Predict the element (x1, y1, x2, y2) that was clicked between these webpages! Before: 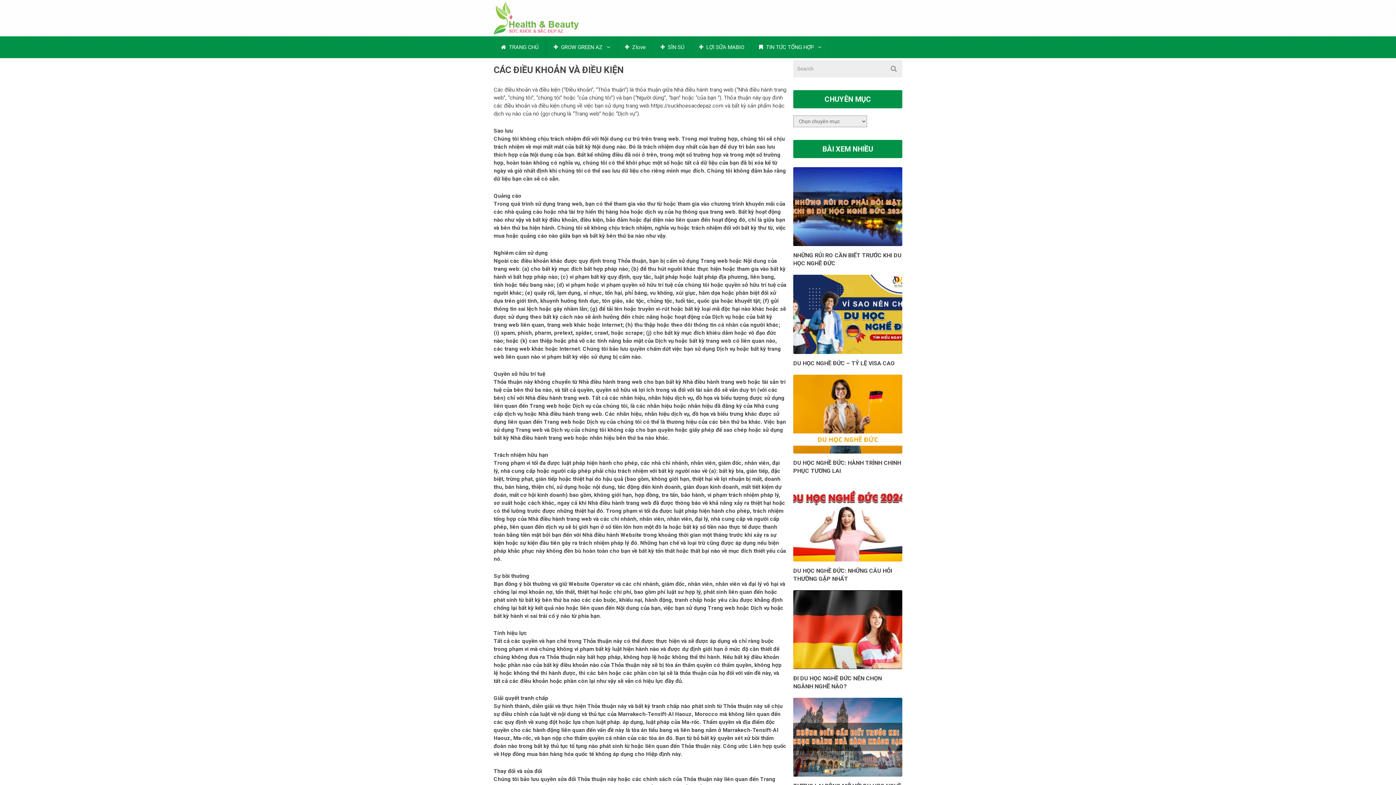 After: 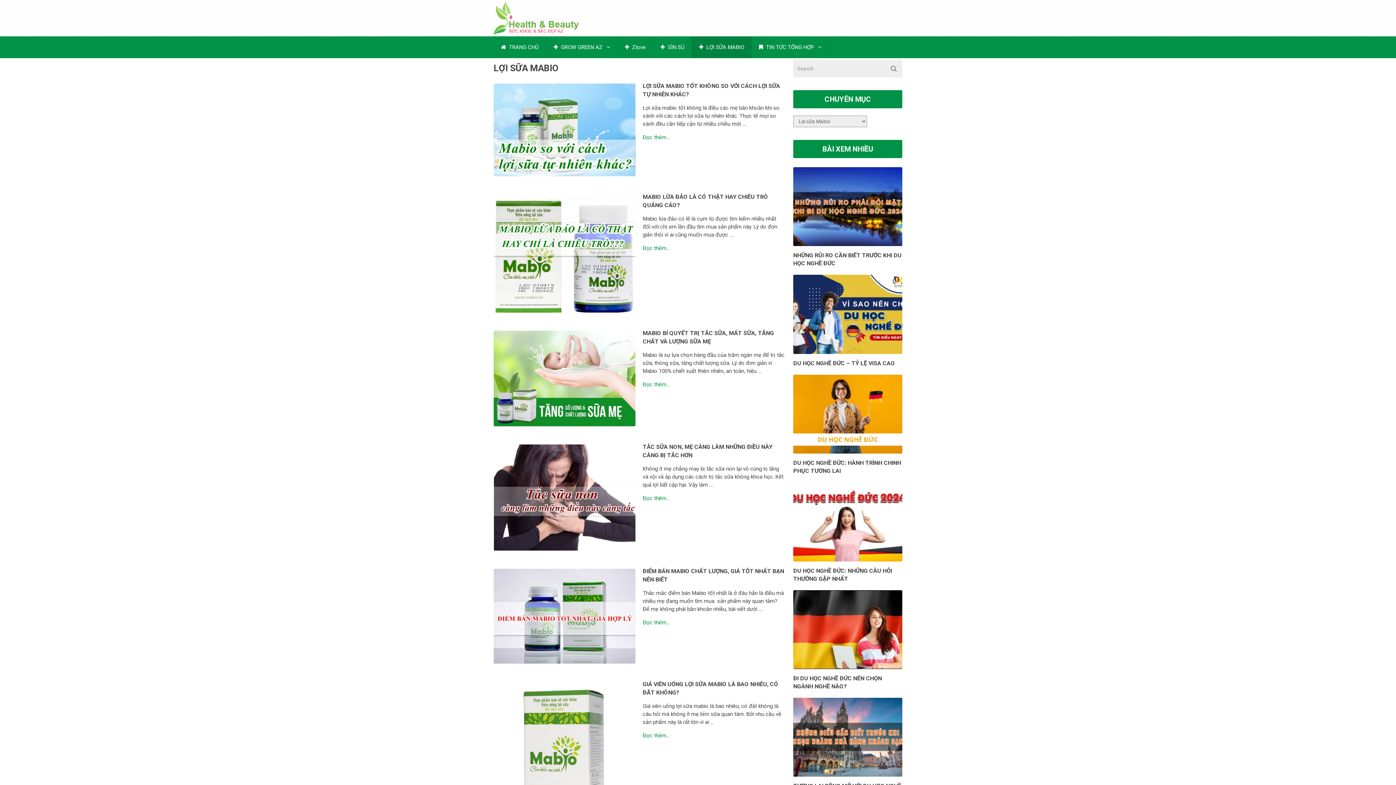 Action: bbox: (692, 36, 751, 58) label:  LỢI SỮA MABIO